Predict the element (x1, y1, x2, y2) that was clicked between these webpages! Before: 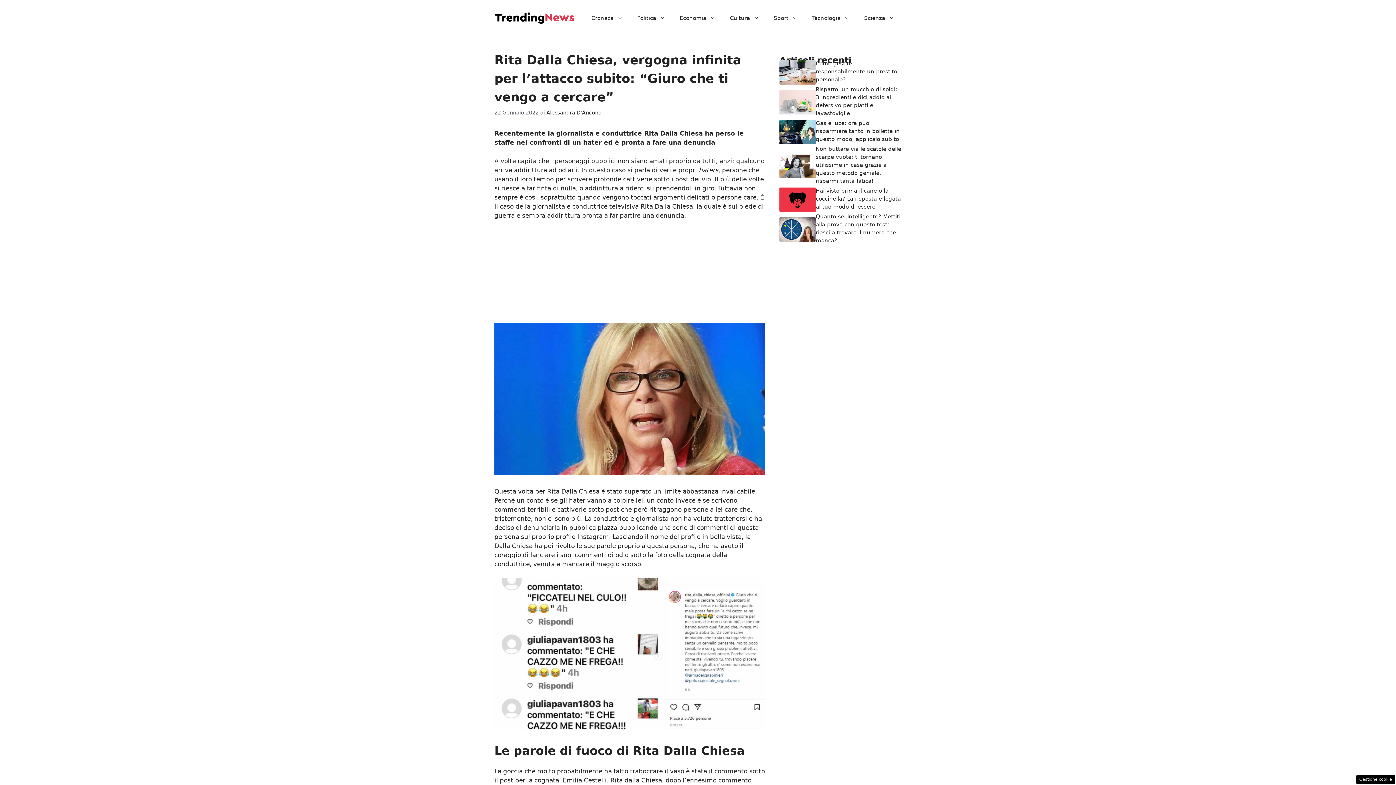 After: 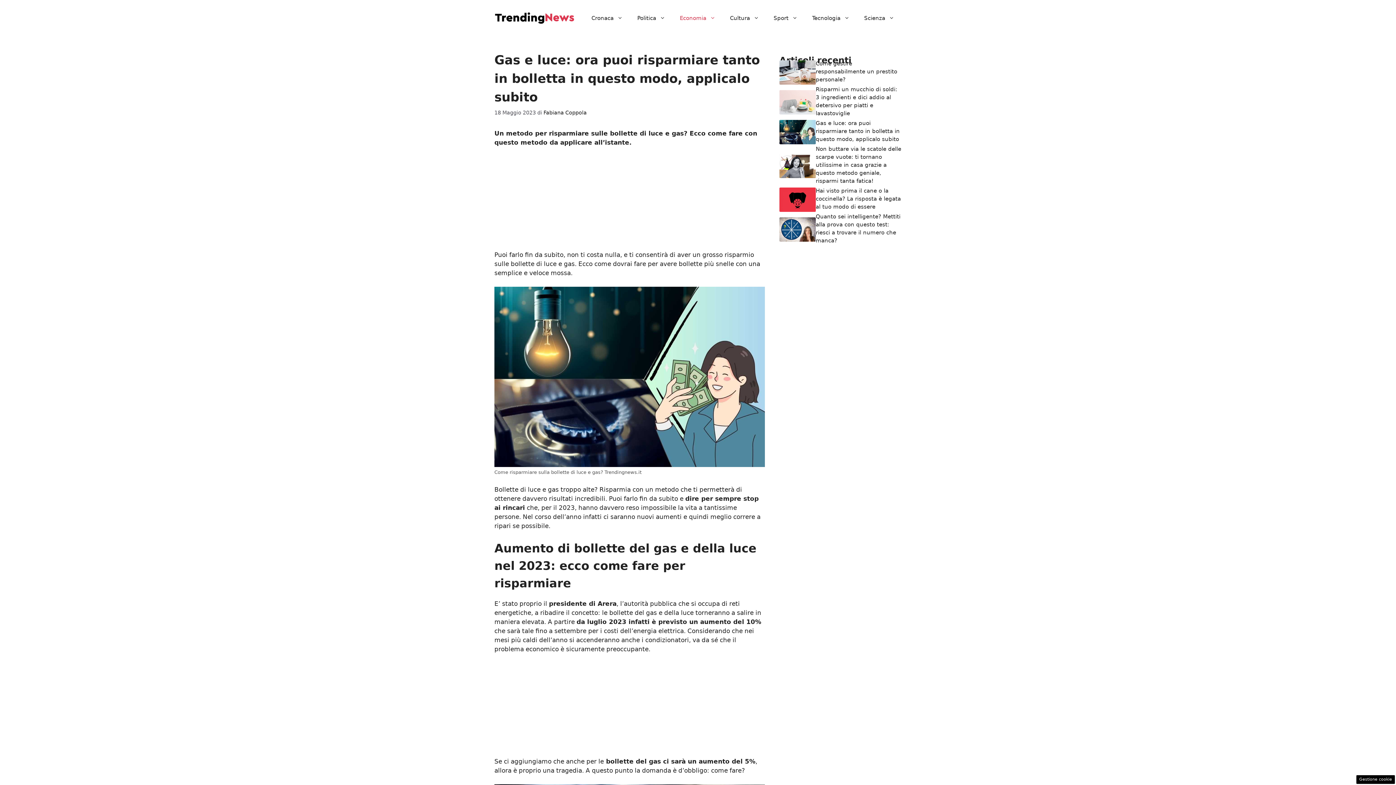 Action: bbox: (816, 120, 900, 142) label: Gas e luce: ora puoi risparmiare tanto in bolletta in questo modo, applicalo subito